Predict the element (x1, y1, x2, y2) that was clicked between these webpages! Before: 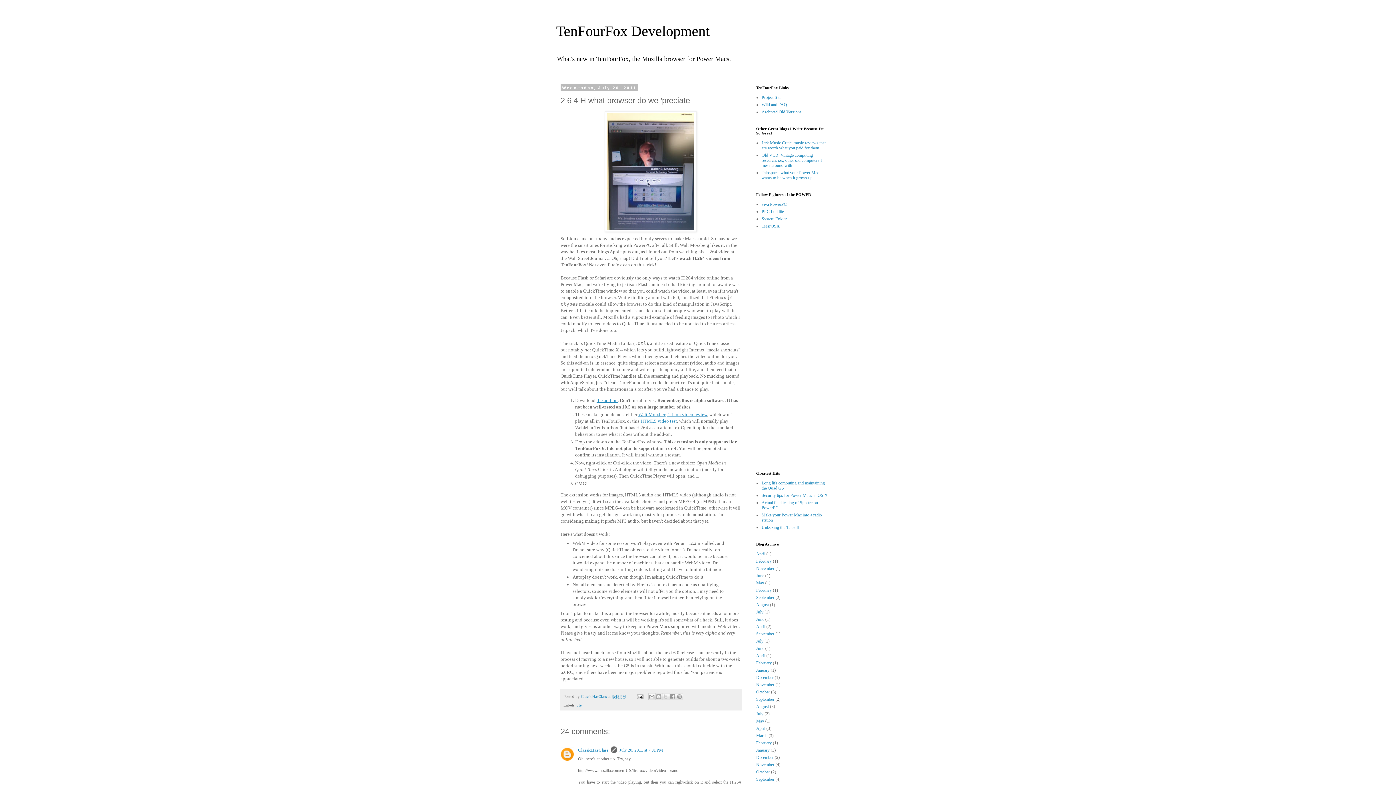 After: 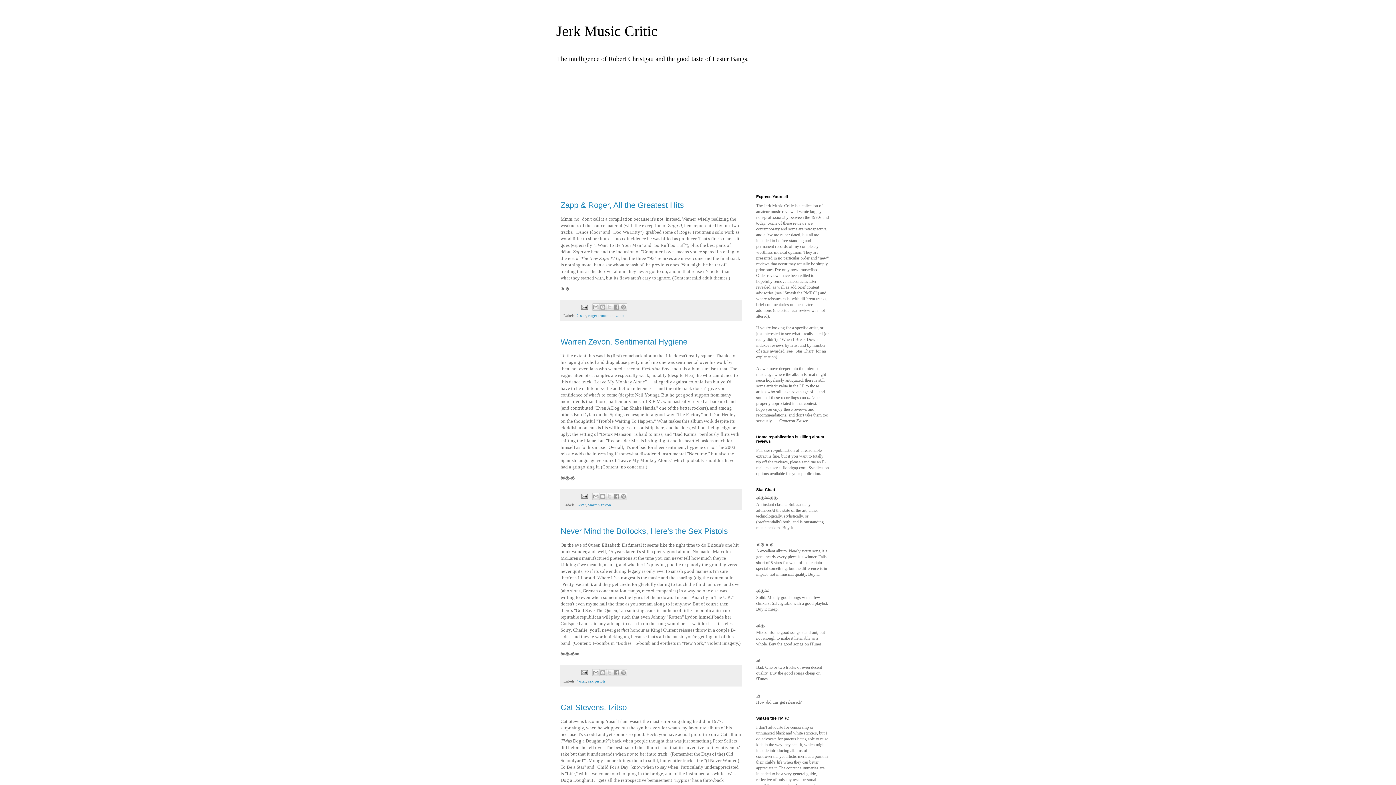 Action: label: Jerk Music Critic: music reviews that are worth what you paid for them bbox: (761, 140, 825, 150)